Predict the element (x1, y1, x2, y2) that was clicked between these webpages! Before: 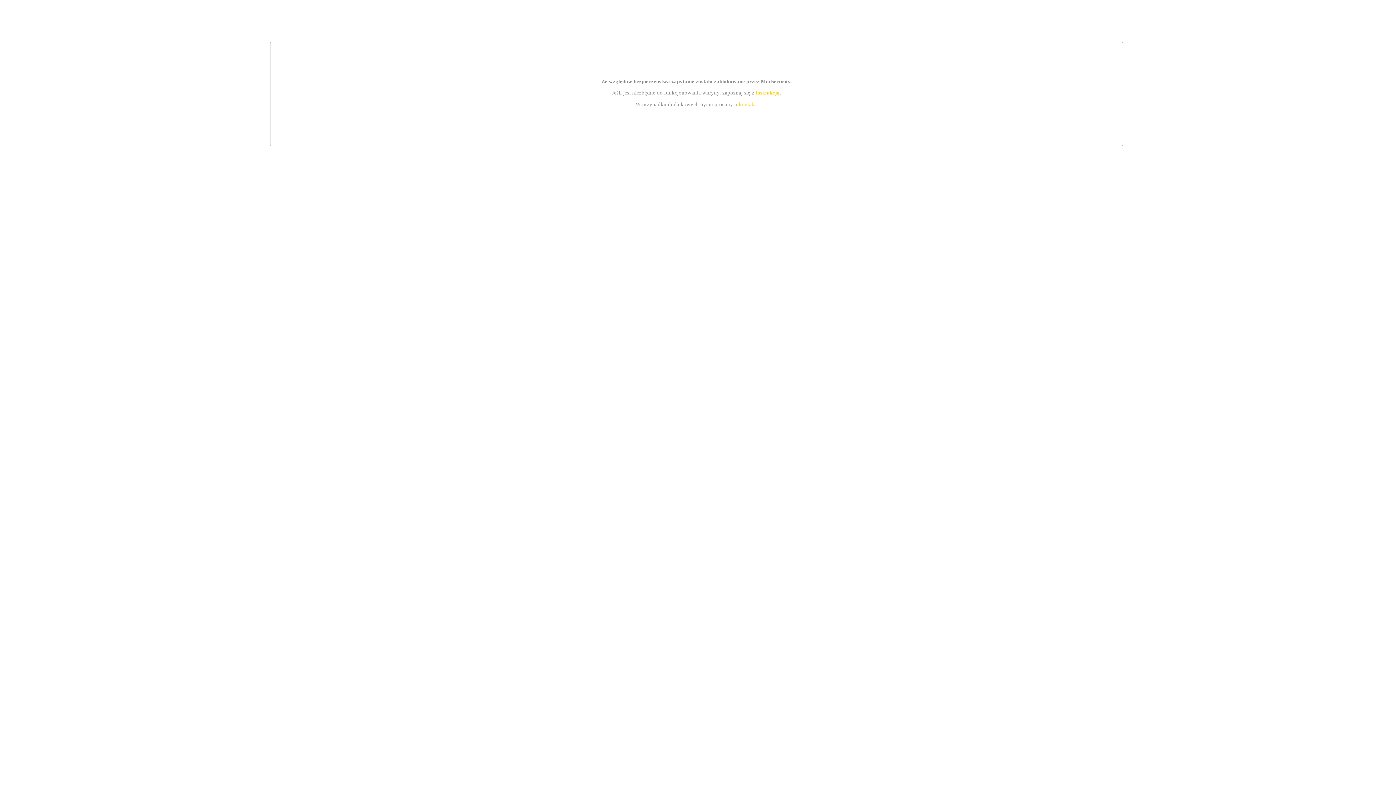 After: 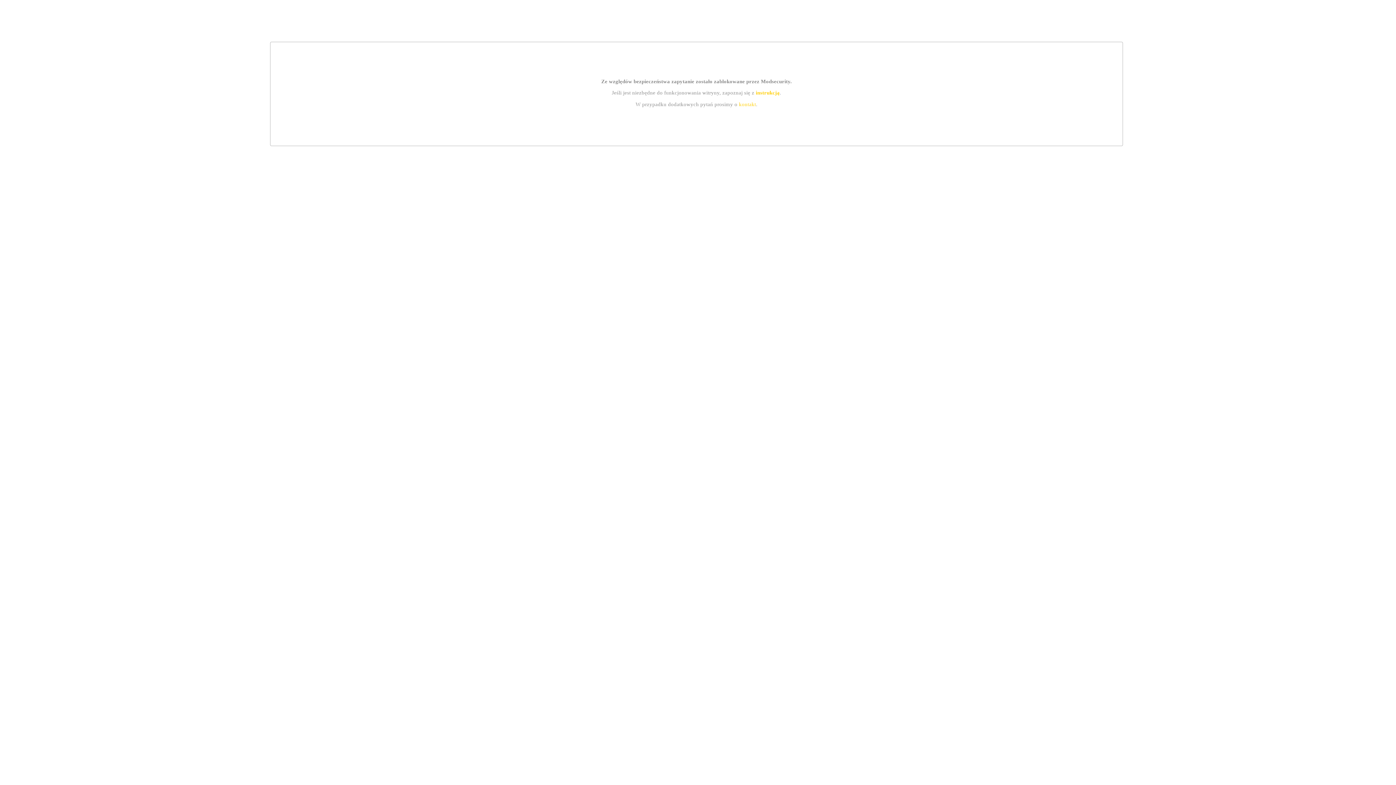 Action: label: kontakt bbox: (739, 101, 756, 107)